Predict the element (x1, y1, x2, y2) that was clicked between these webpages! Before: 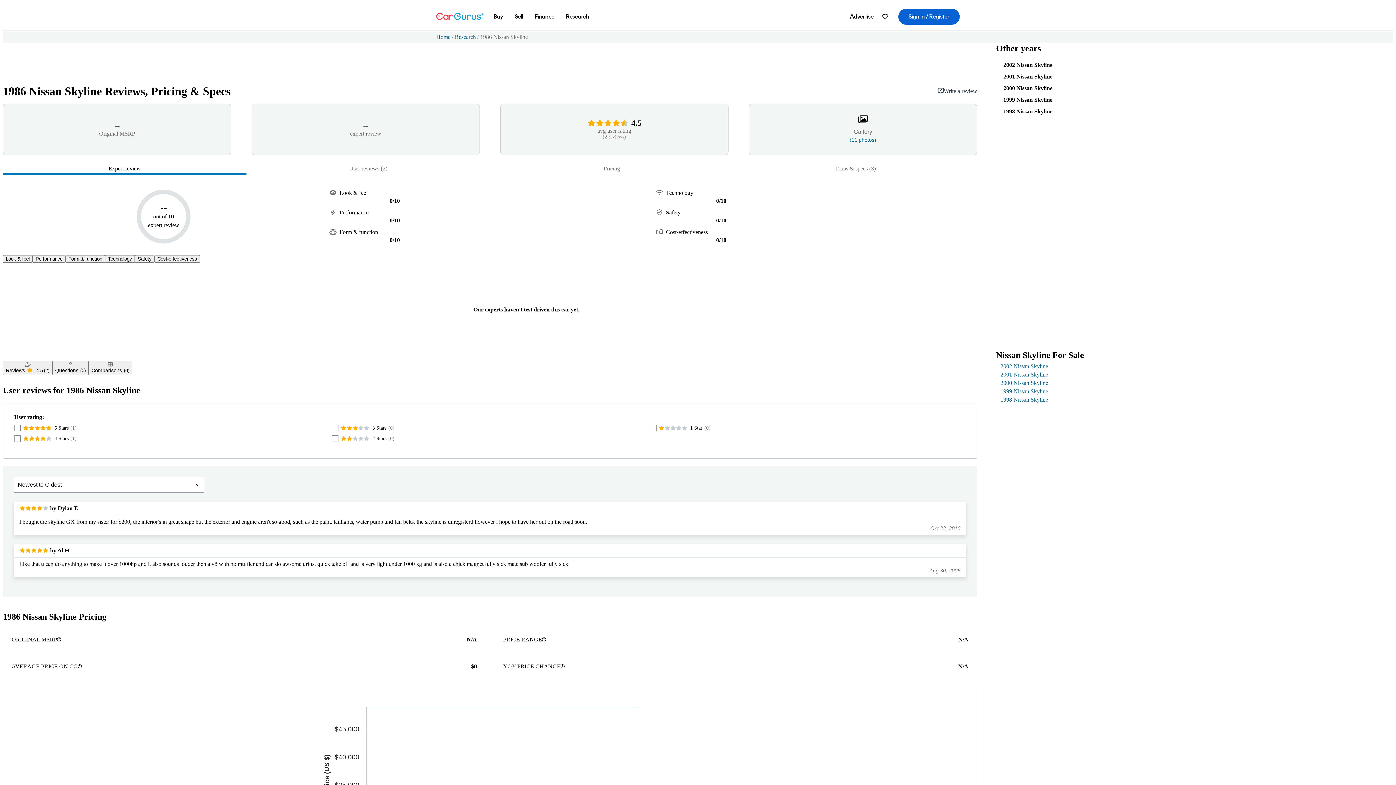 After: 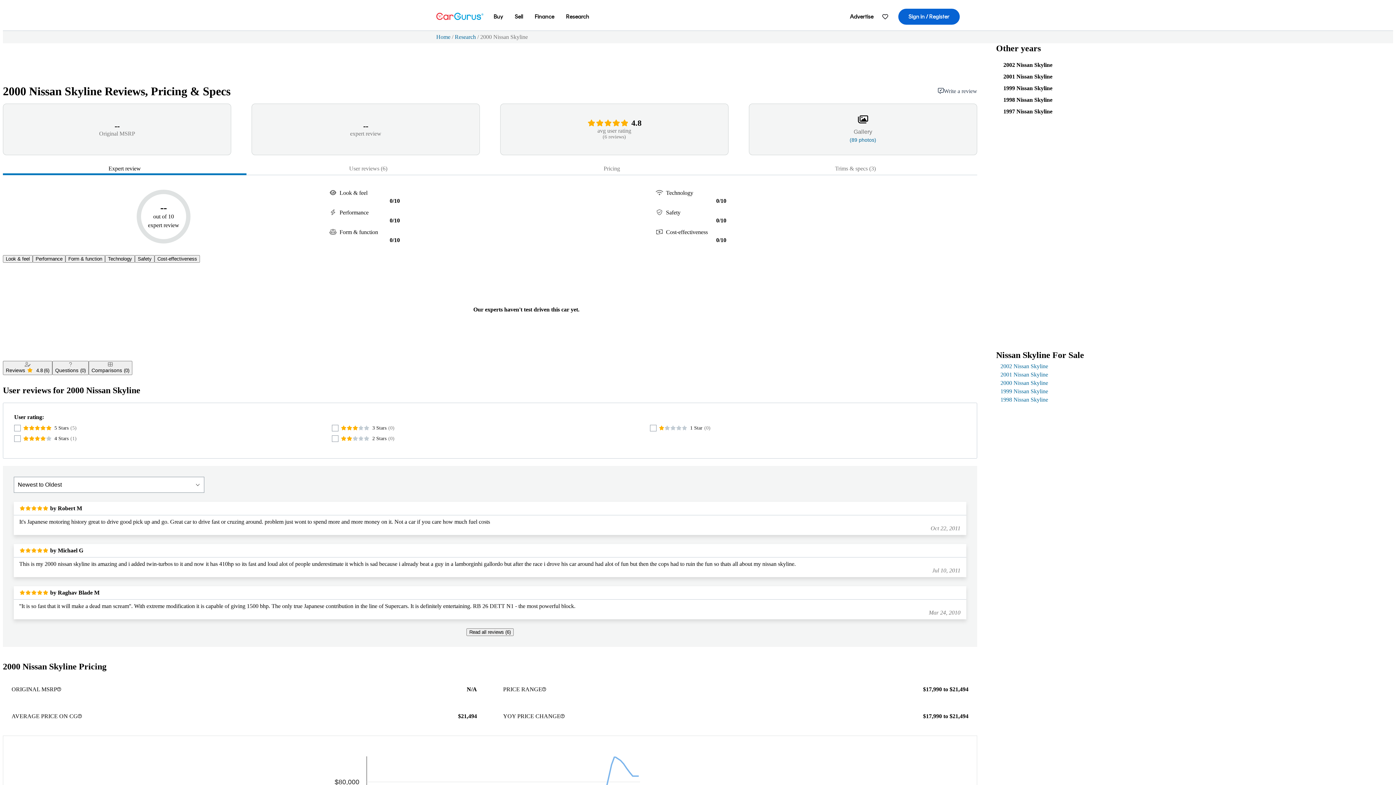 Action: bbox: (1003, 85, 1052, 91) label: 2000 Nissan Skyline